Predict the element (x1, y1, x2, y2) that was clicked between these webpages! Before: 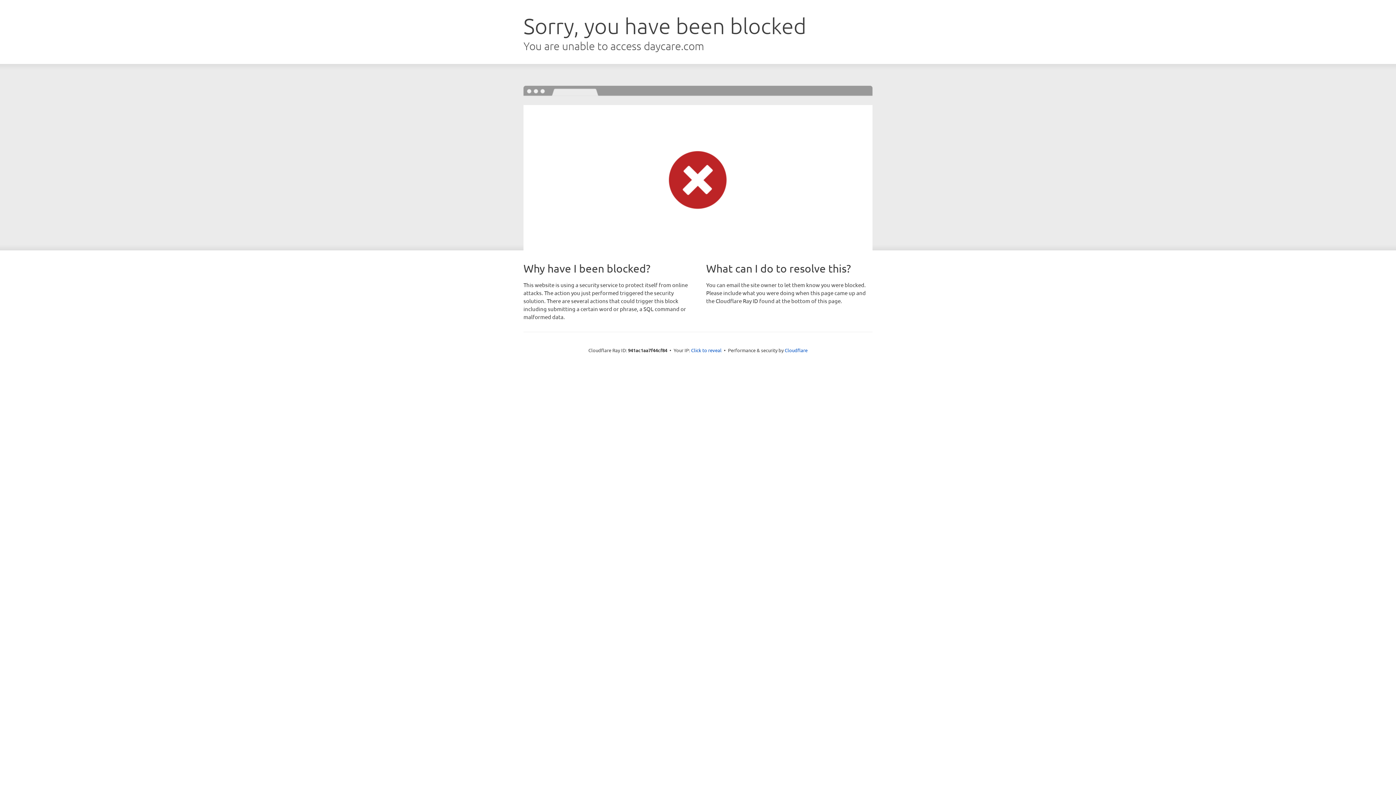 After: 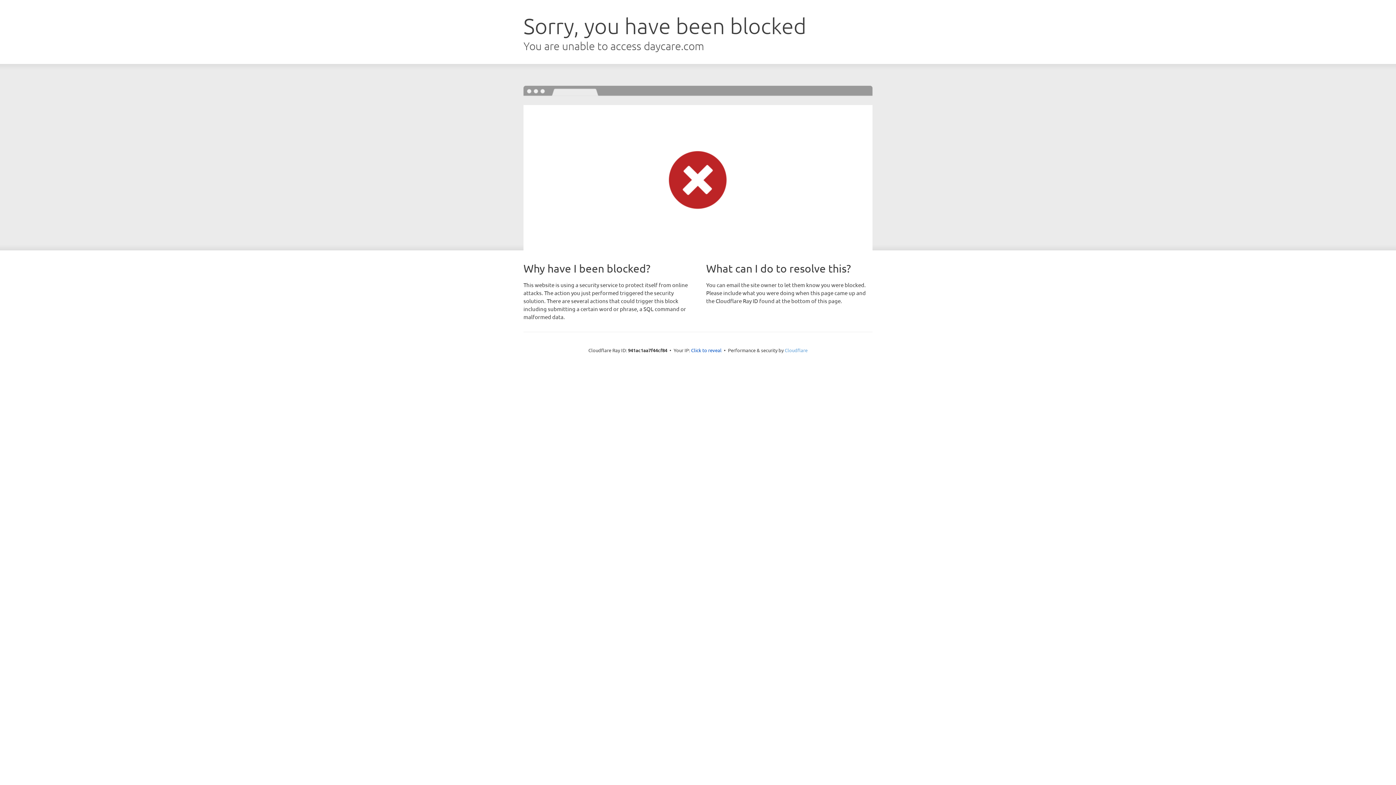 Action: label: Cloudflare bbox: (784, 347, 807, 353)